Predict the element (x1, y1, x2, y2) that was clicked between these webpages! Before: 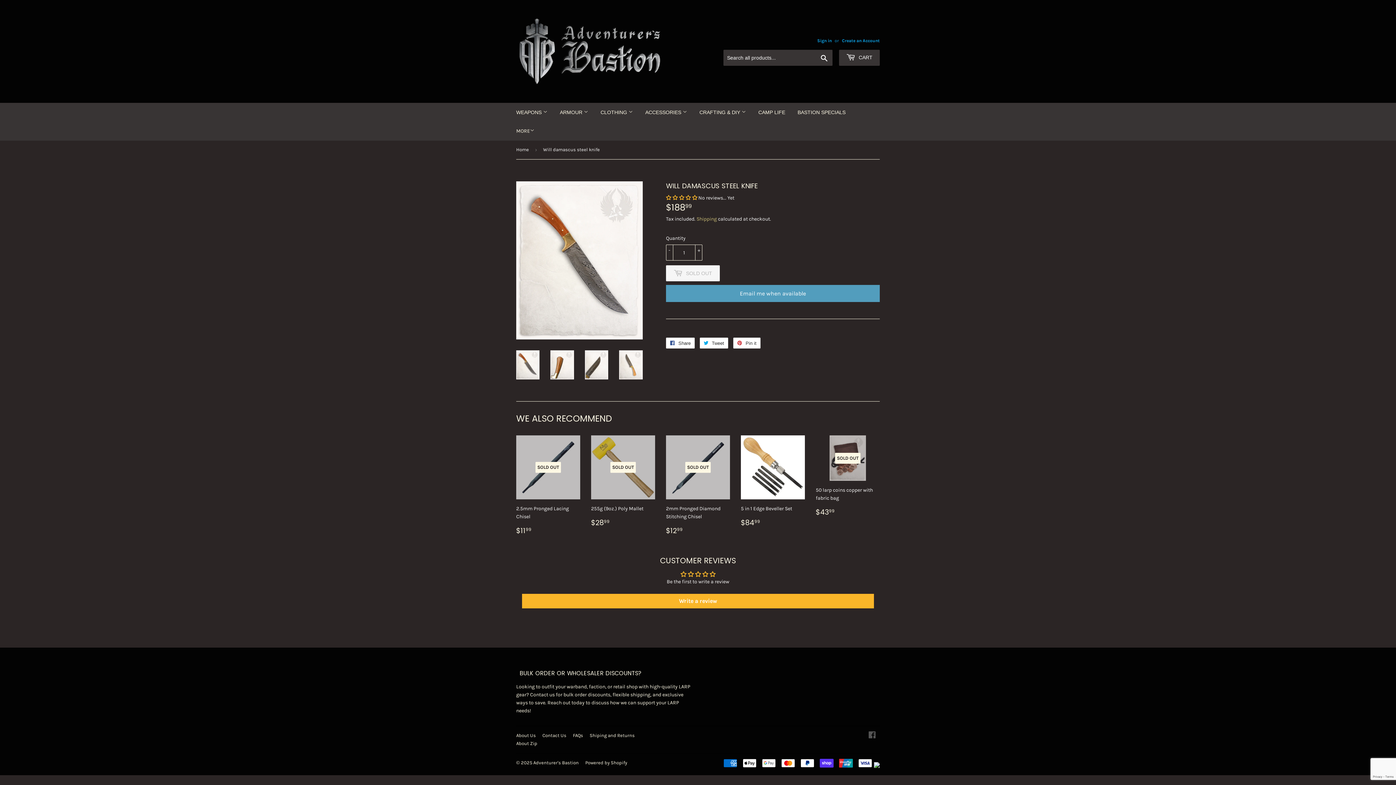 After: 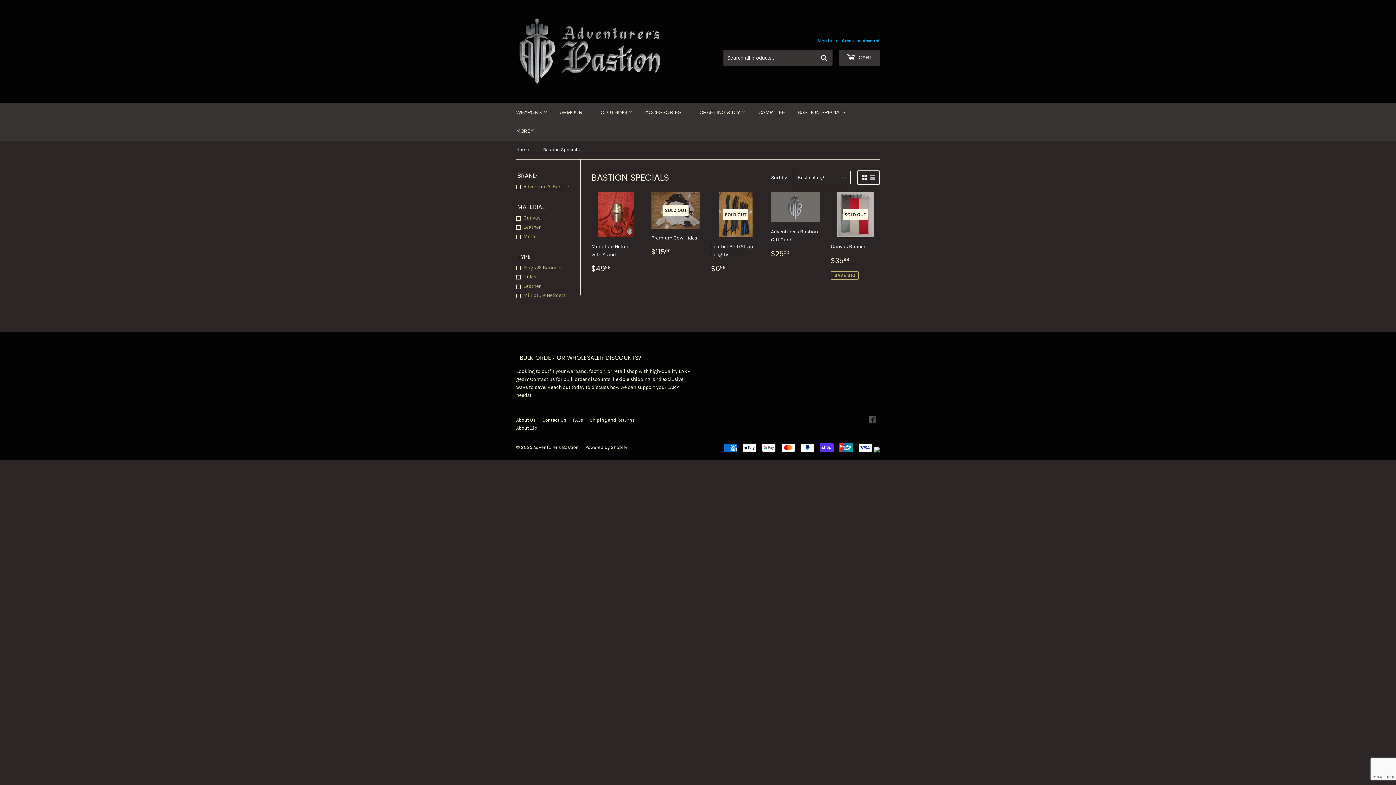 Action: label: BASTION SPECIALS bbox: (792, 102, 851, 121)